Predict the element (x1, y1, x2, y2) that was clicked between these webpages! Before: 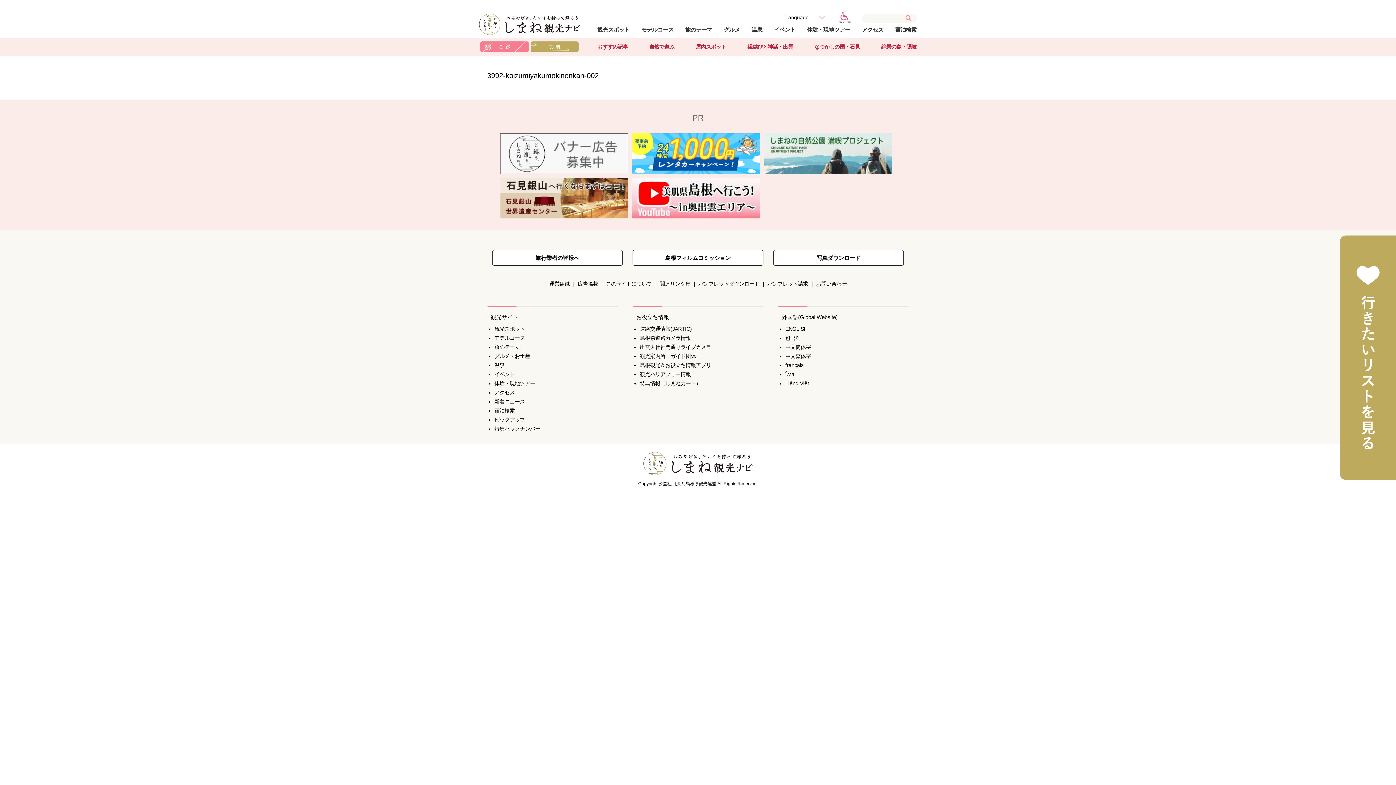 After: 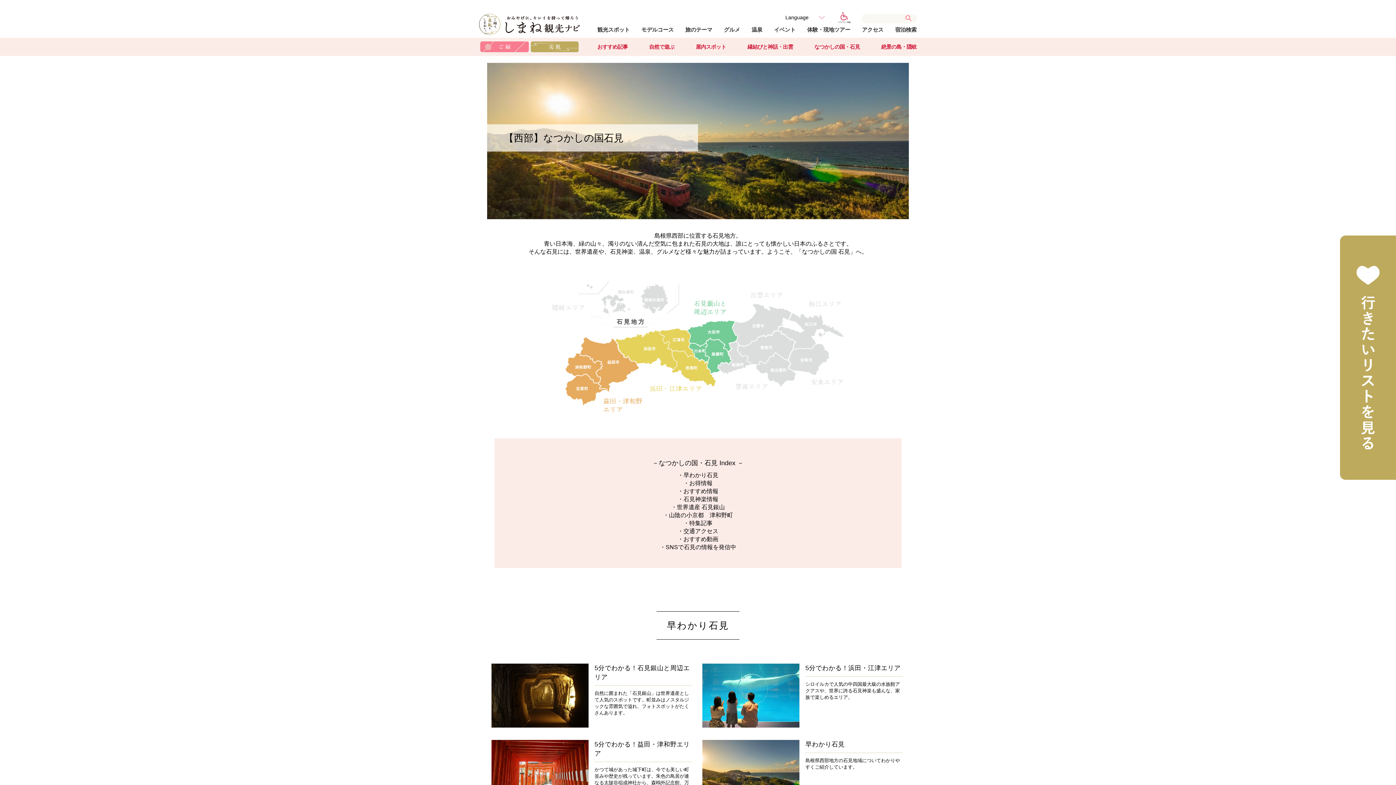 Action: label: なつかしの国・石見 bbox: (814, 44, 860, 49)